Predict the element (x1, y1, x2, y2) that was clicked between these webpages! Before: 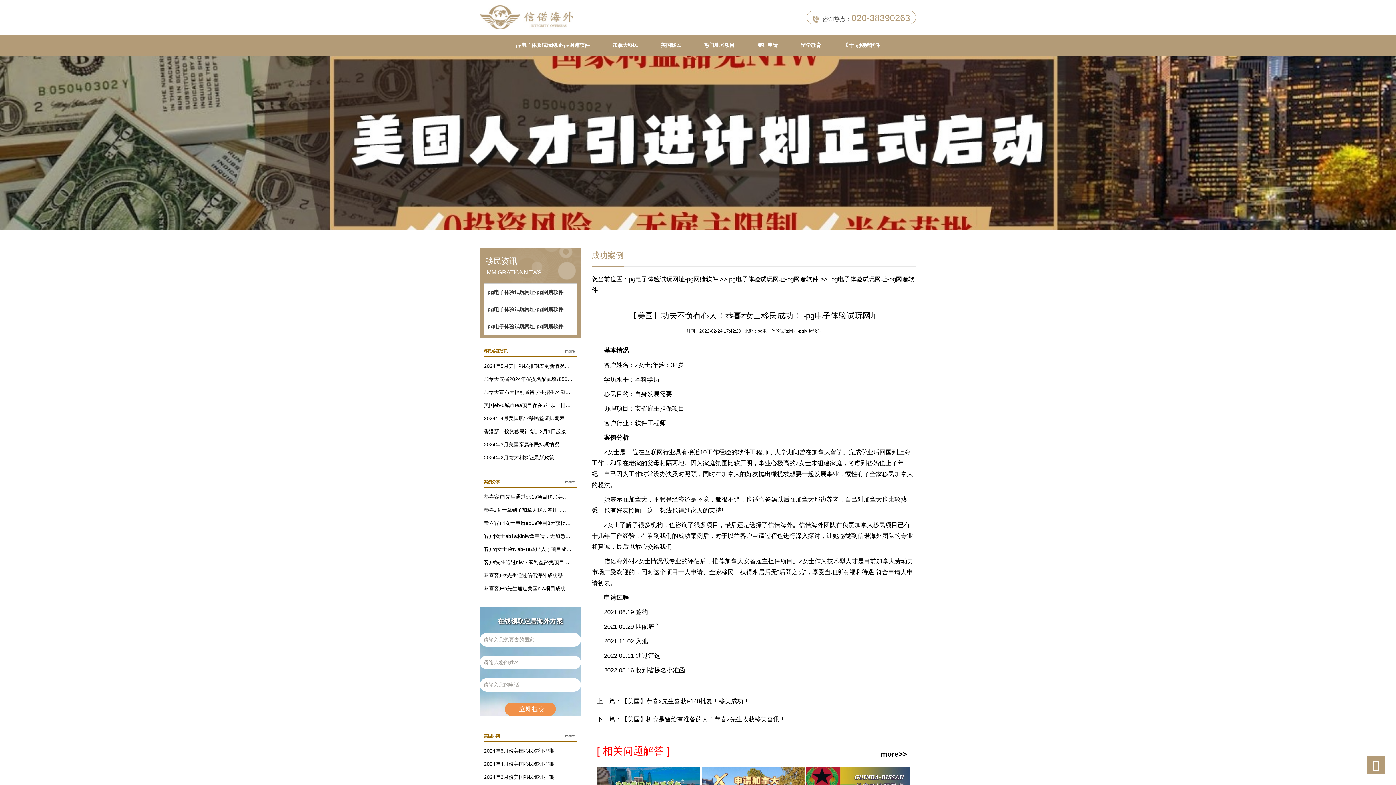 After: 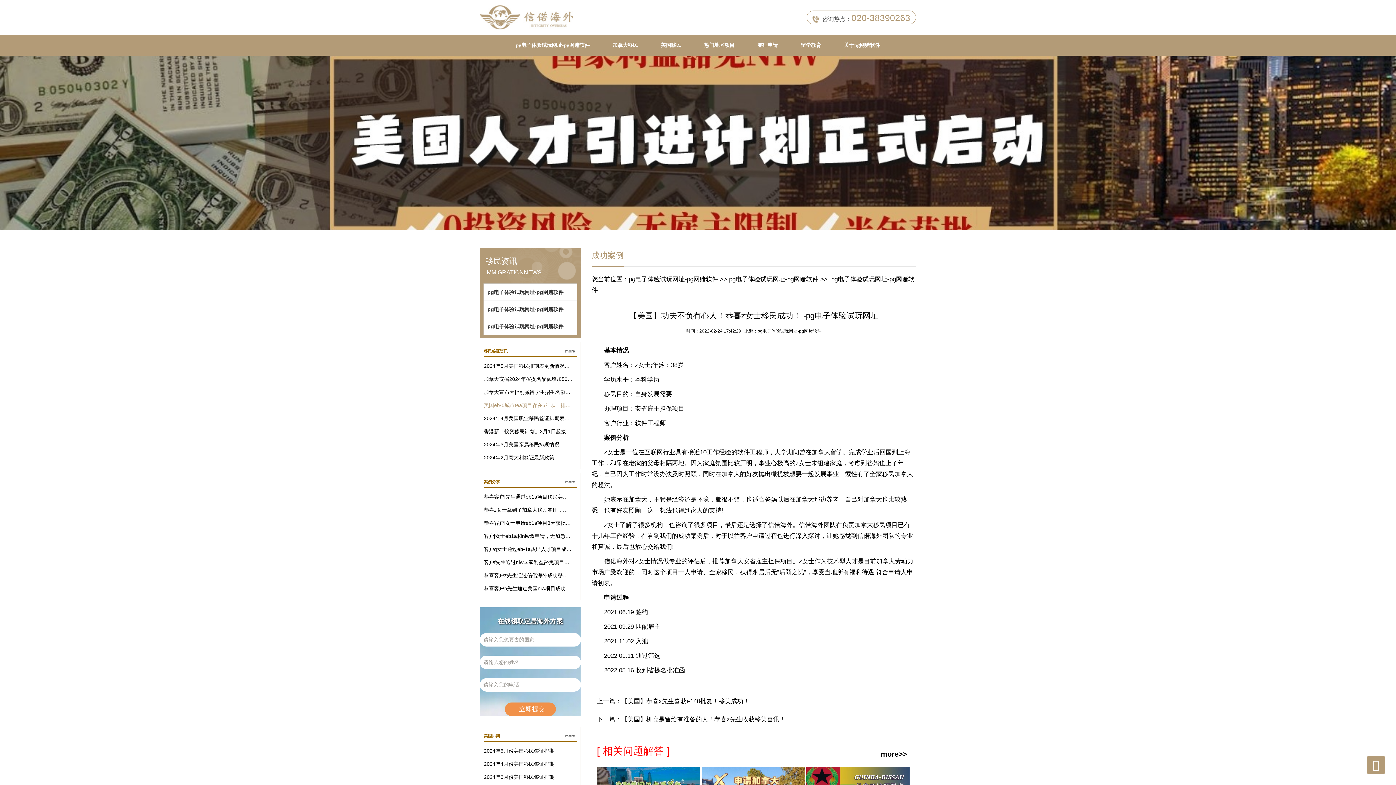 Action: label: 美国eb-5城市tea项目存在5年以上排… bbox: (484, 402, 570, 408)